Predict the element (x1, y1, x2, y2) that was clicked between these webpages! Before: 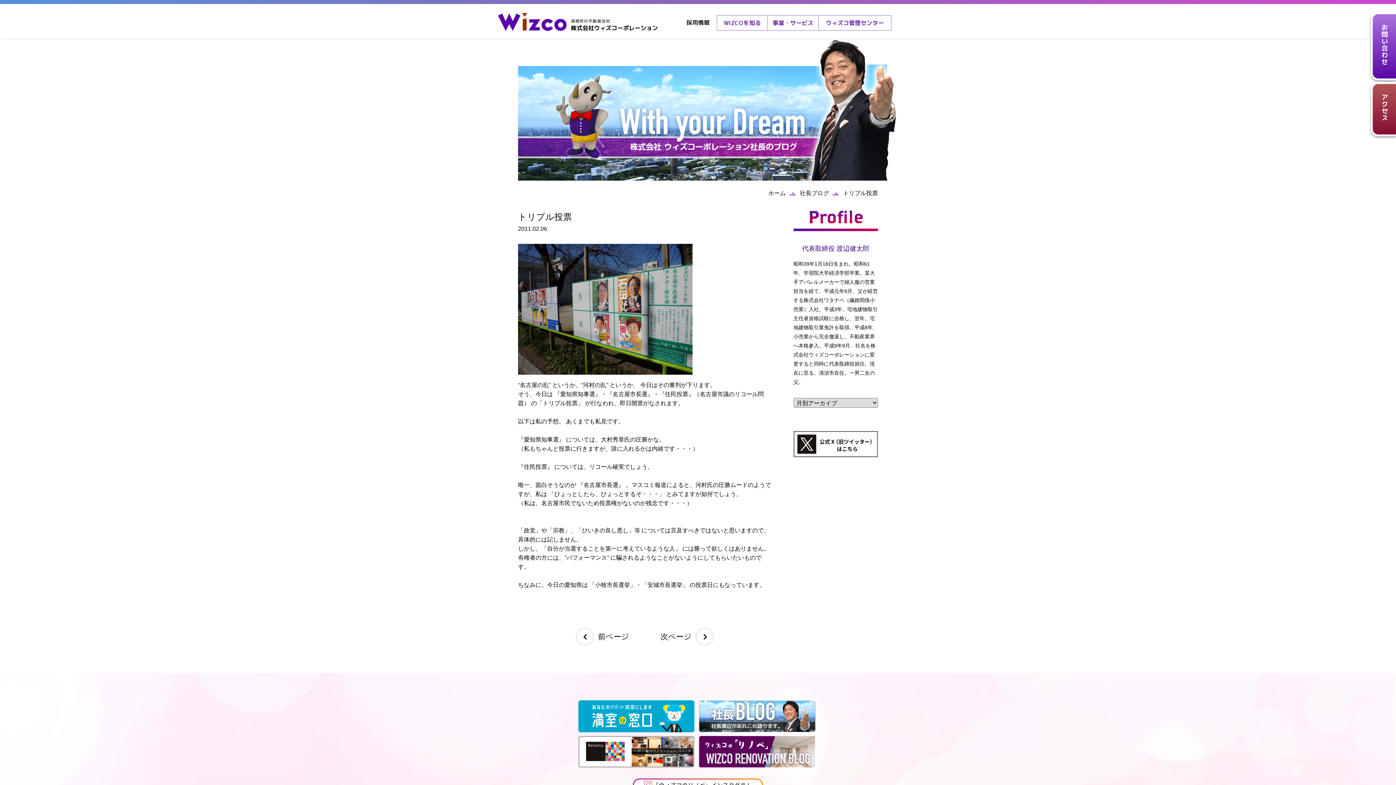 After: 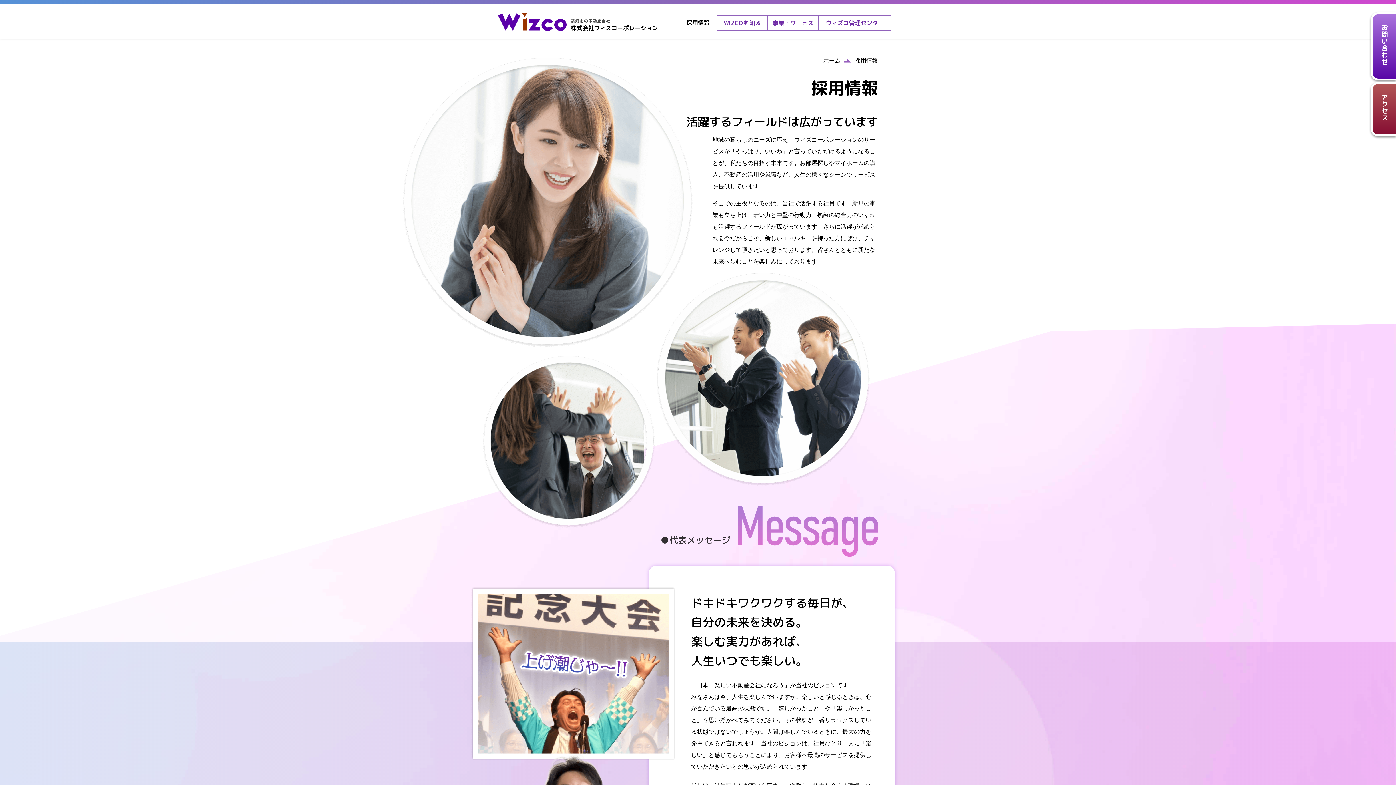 Action: label: 採用情報 bbox: (686, 16, 709, 28)